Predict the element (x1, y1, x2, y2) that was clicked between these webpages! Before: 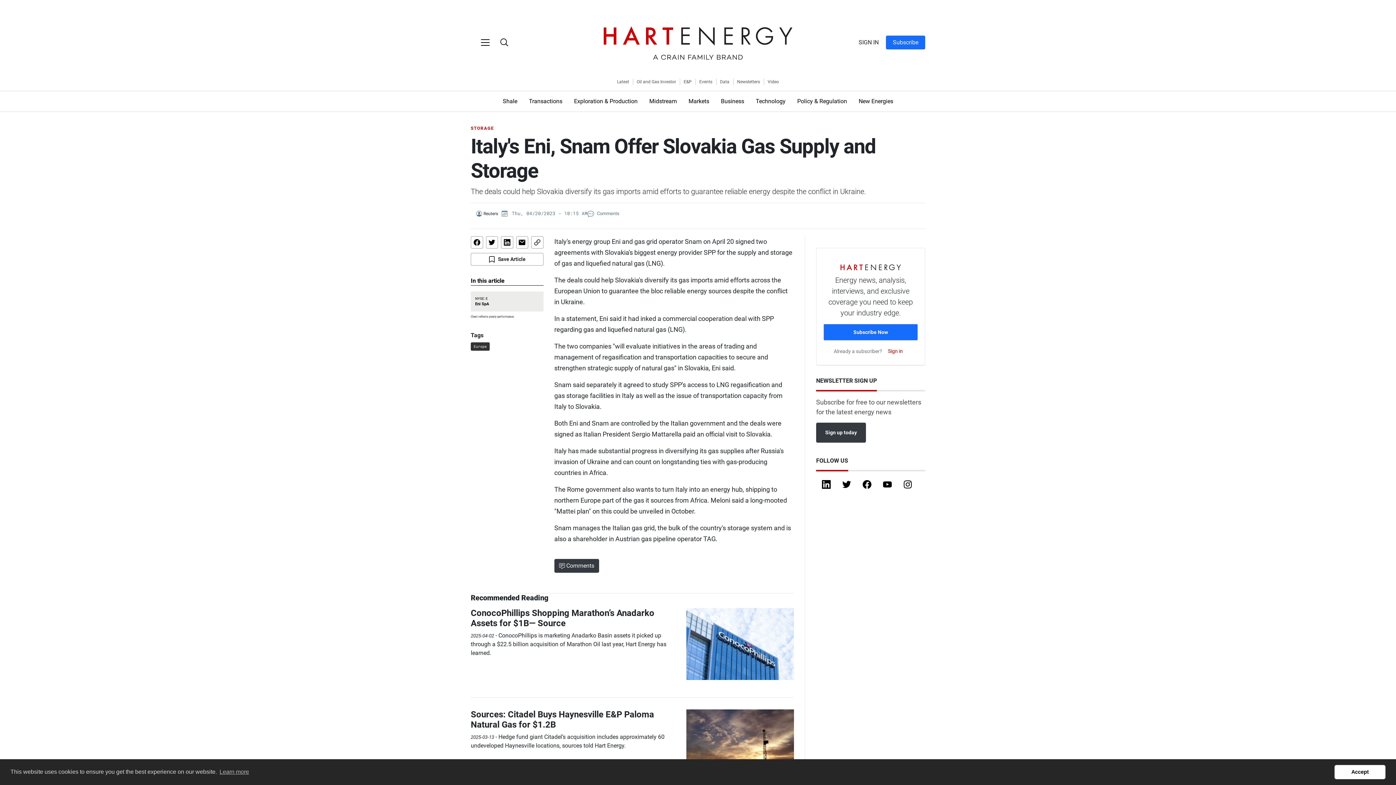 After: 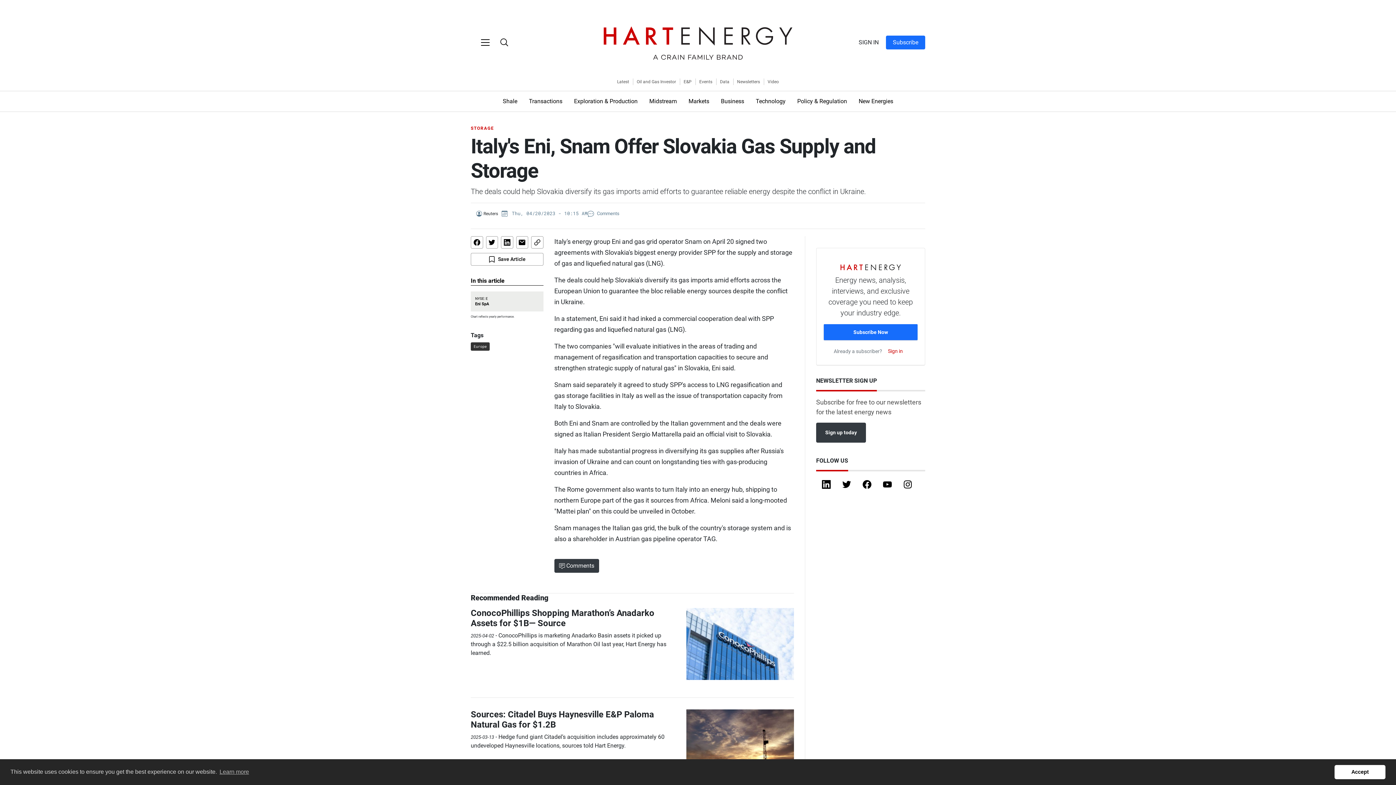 Action: label: Facebook bbox: (857, 477, 877, 491)